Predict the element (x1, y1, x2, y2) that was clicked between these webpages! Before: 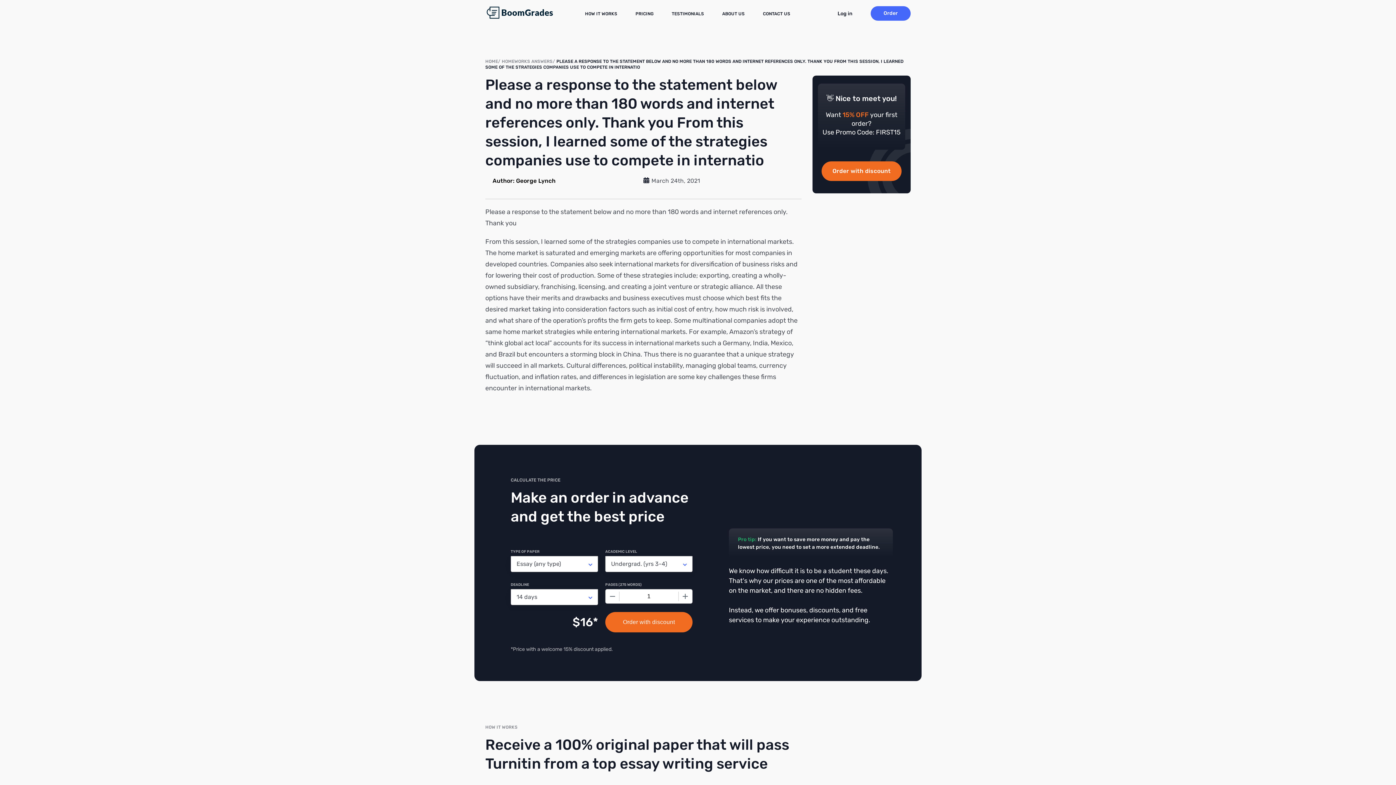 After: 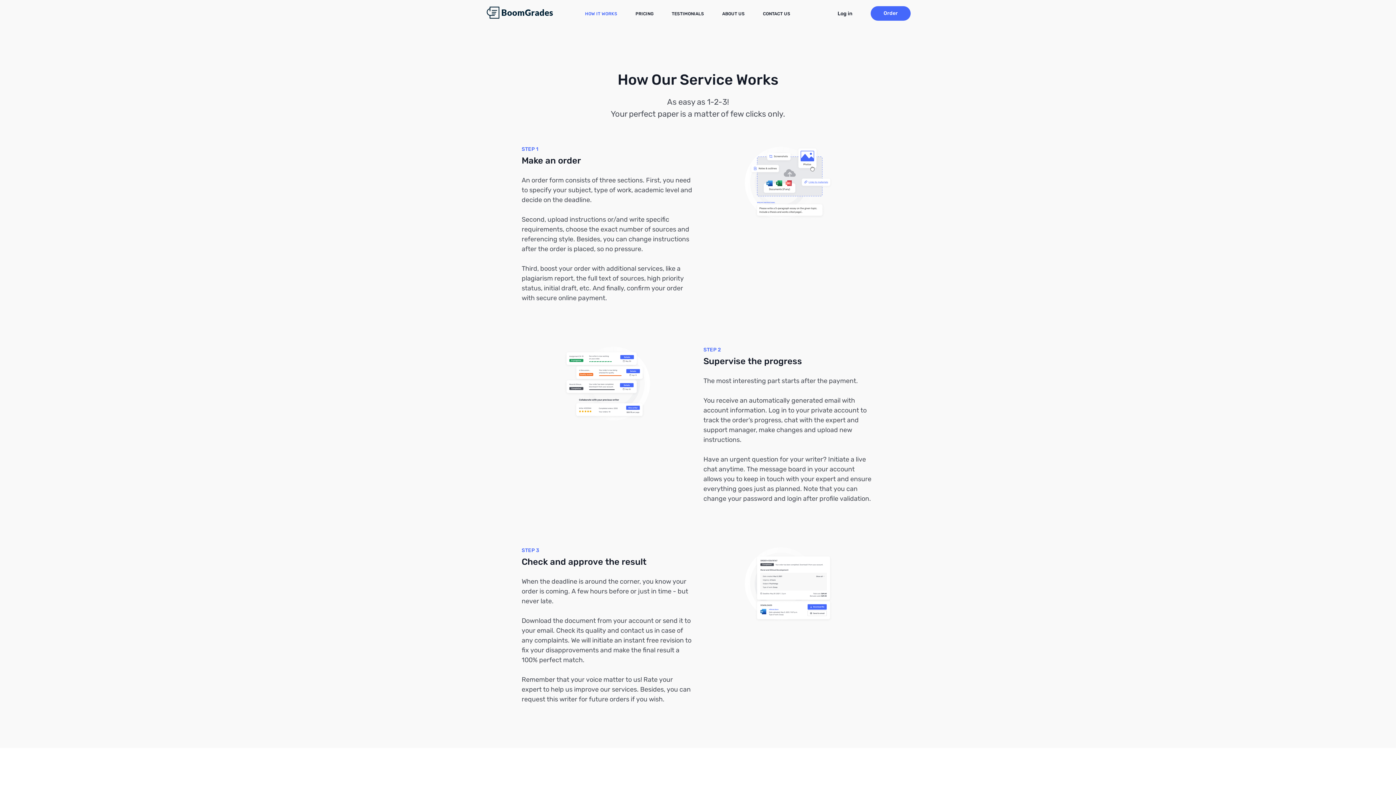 Action: label: HOW IT WORKS bbox: (585, 11, 617, 16)